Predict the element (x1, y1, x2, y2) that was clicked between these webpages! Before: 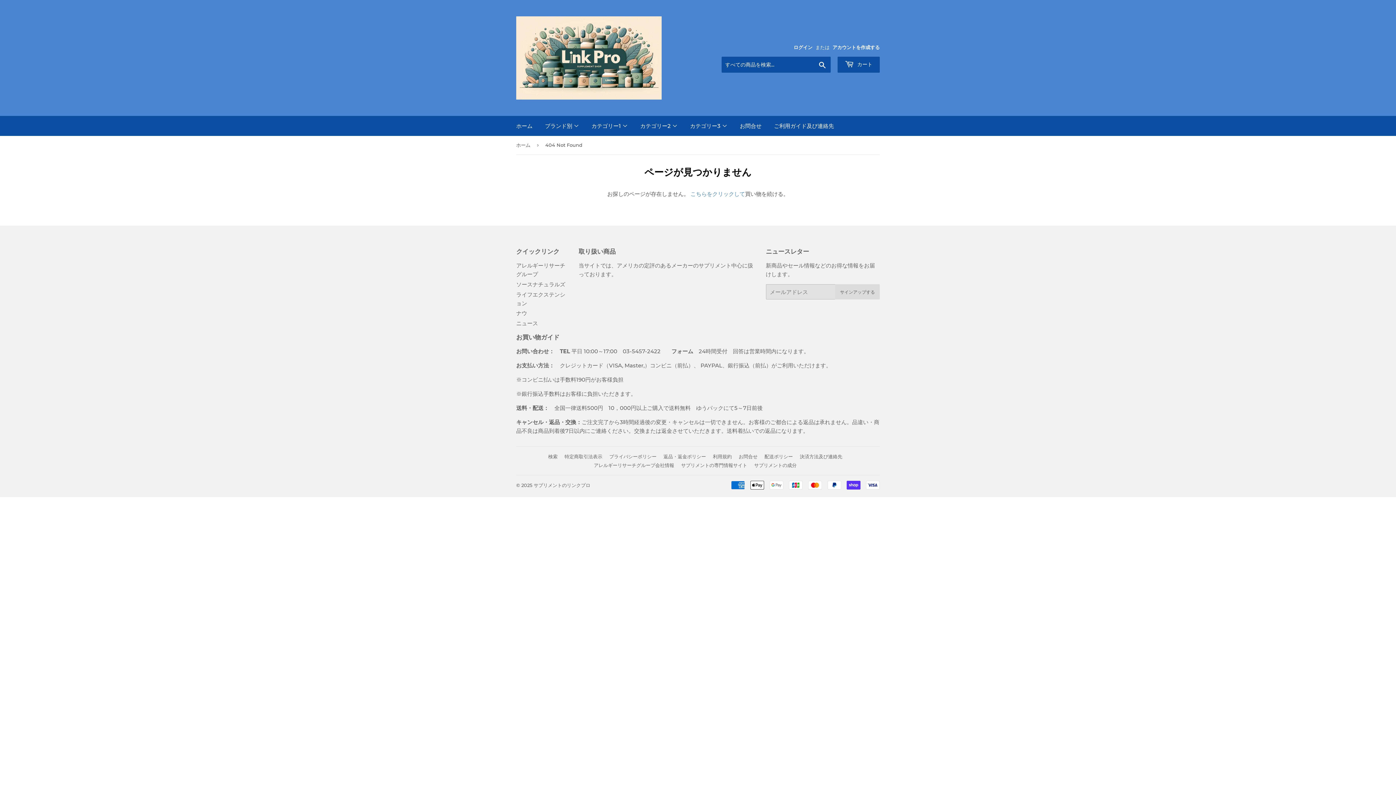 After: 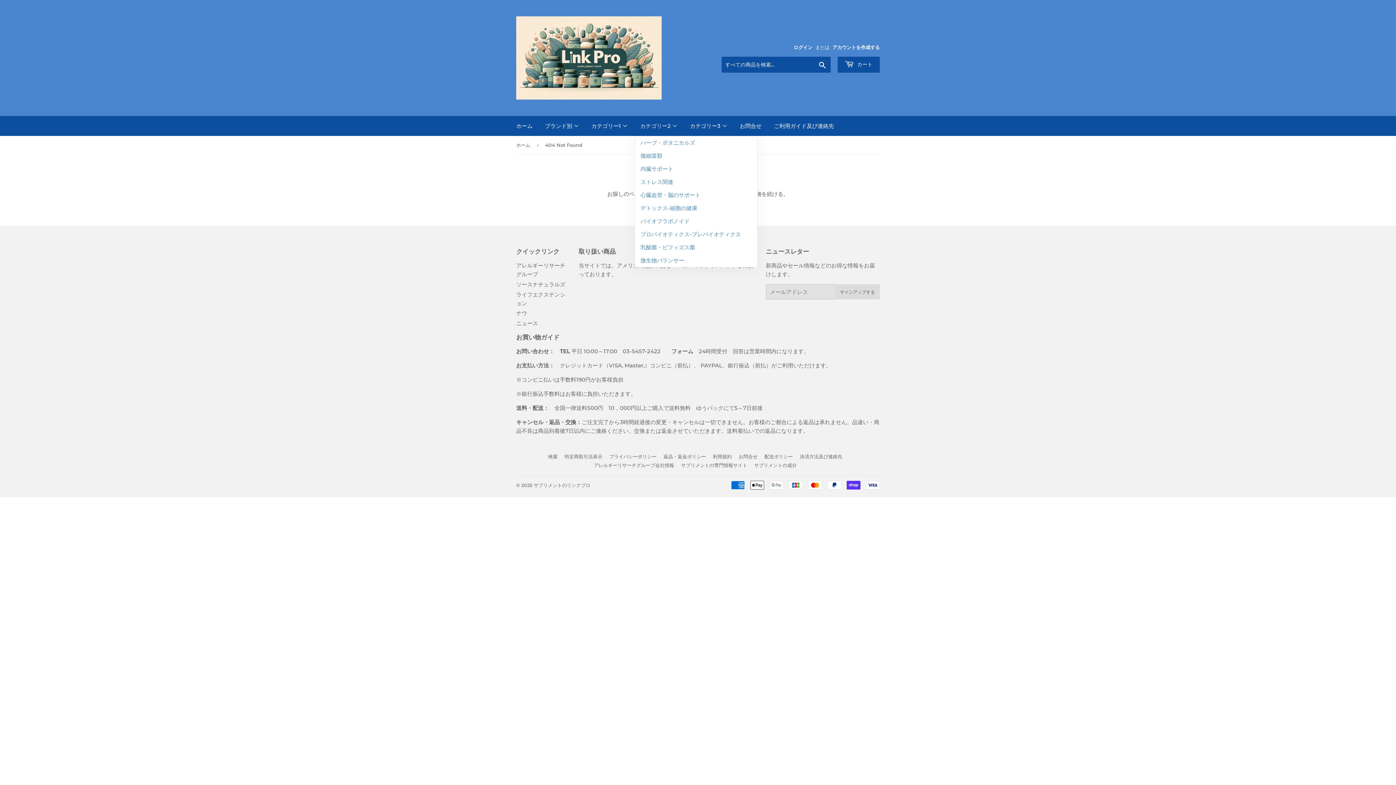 Action: bbox: (634, 116, 683, 136) label: カテゴリー2 